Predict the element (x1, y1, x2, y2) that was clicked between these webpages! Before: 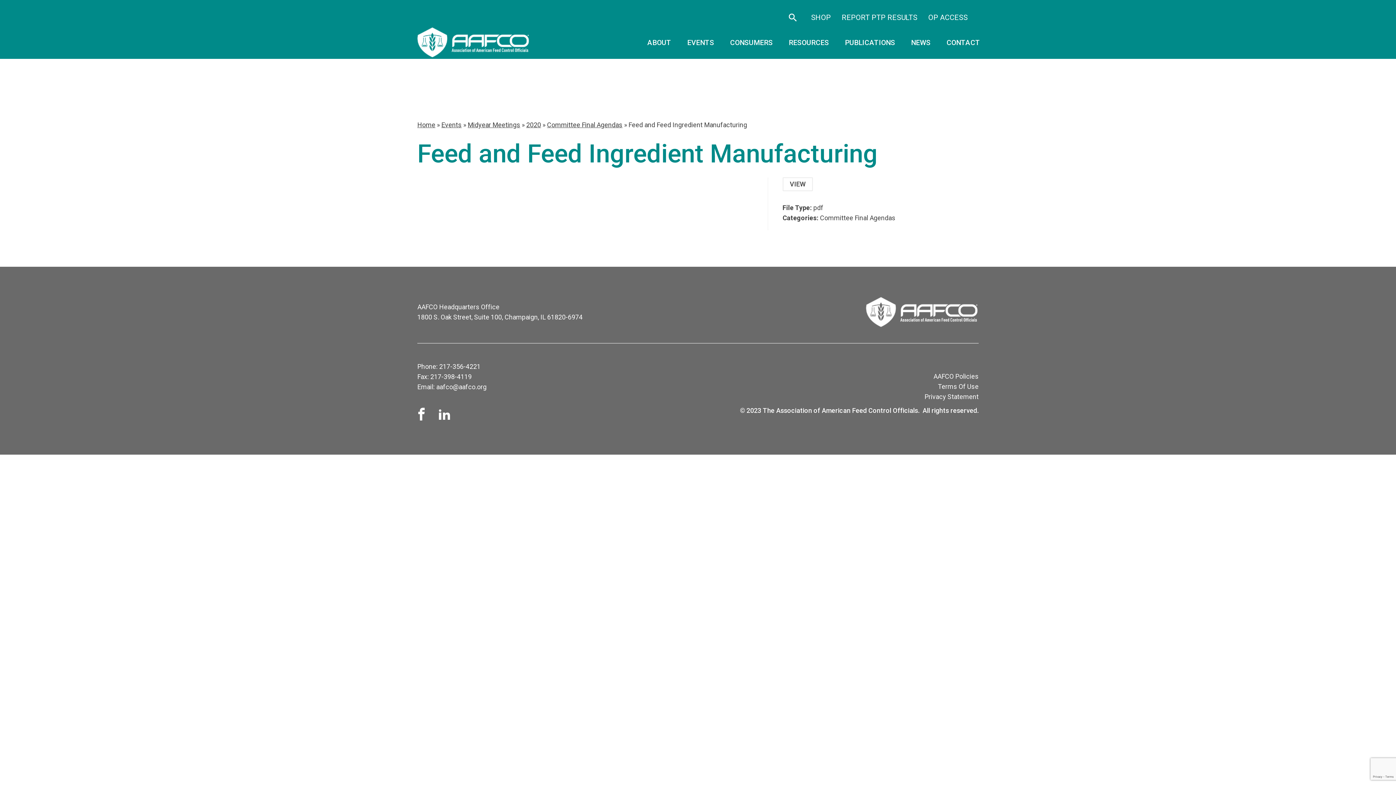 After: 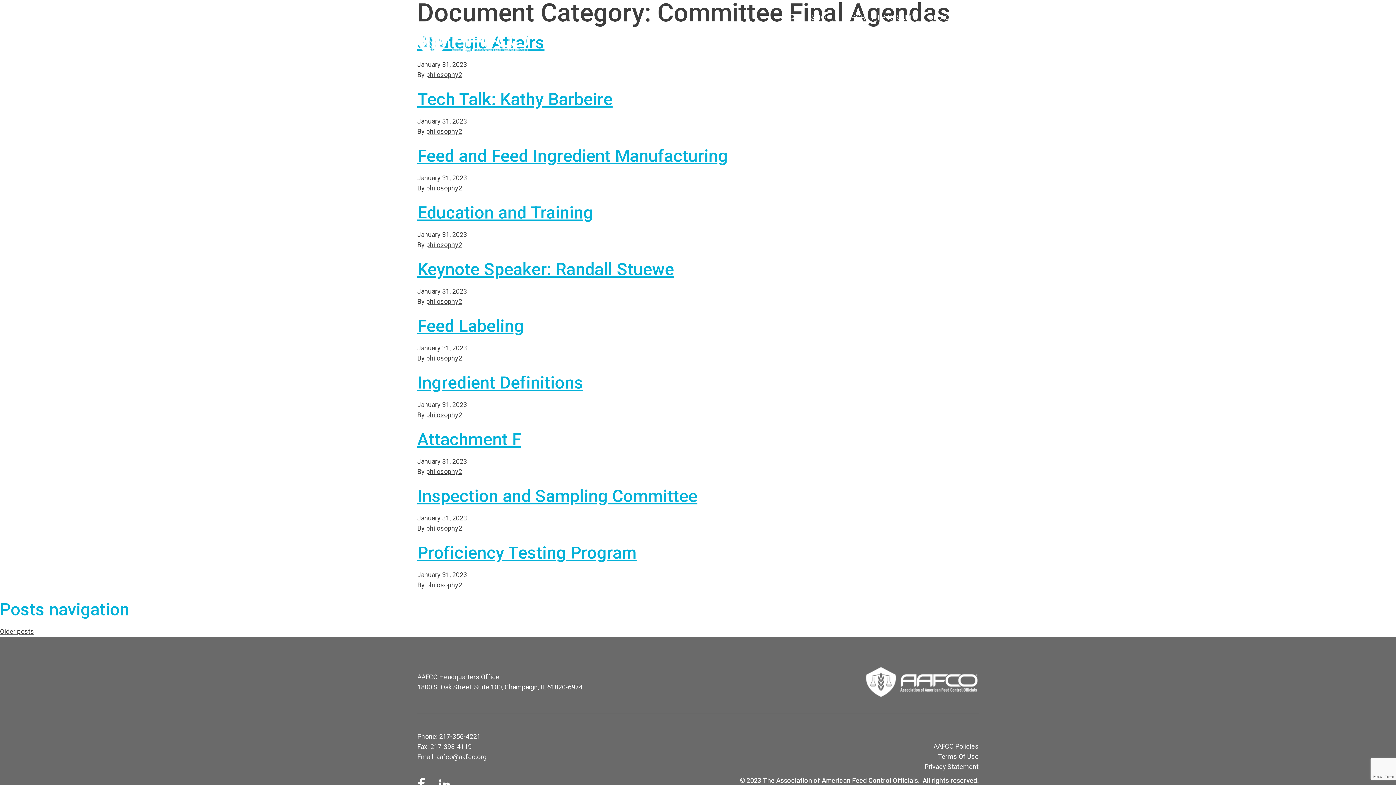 Action: label: Committee Final Agendas bbox: (547, 121, 622, 128)